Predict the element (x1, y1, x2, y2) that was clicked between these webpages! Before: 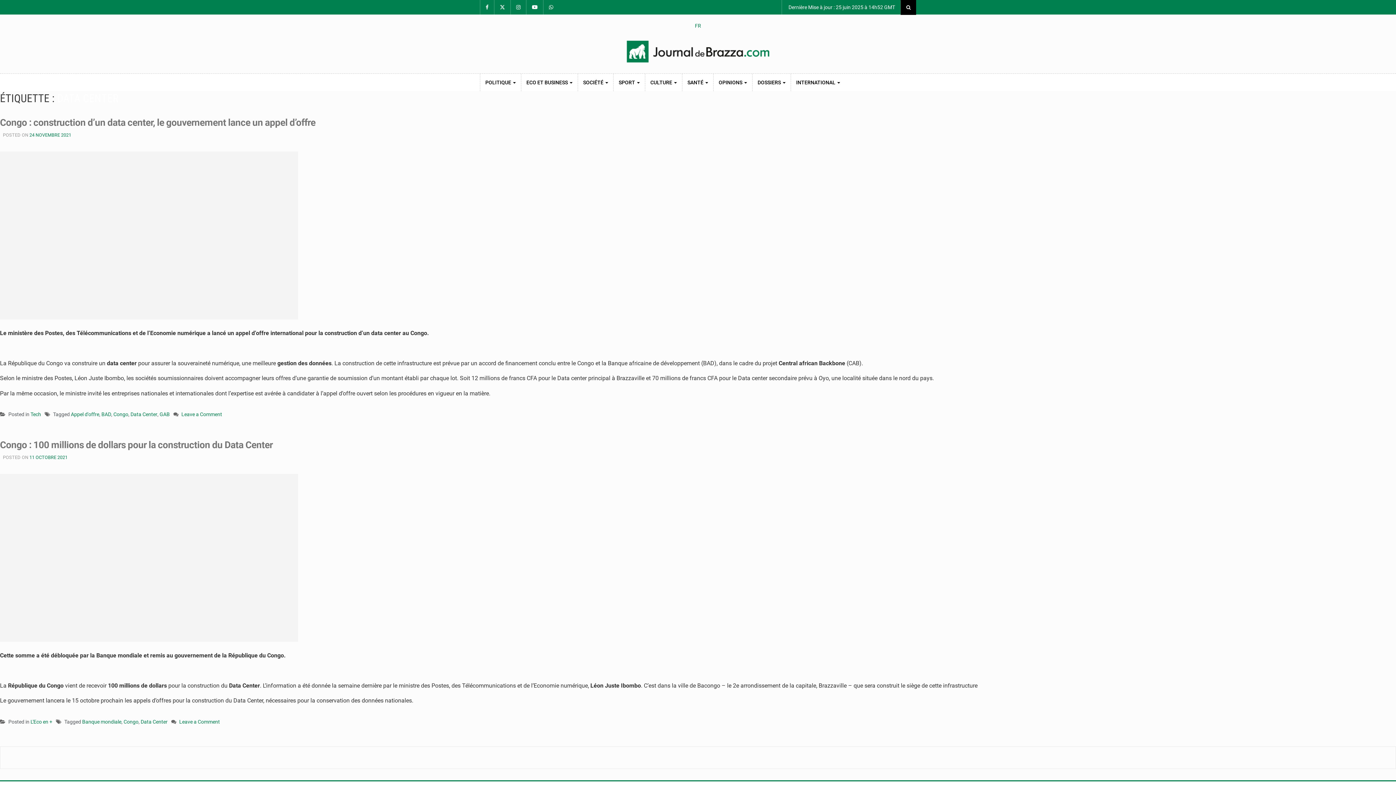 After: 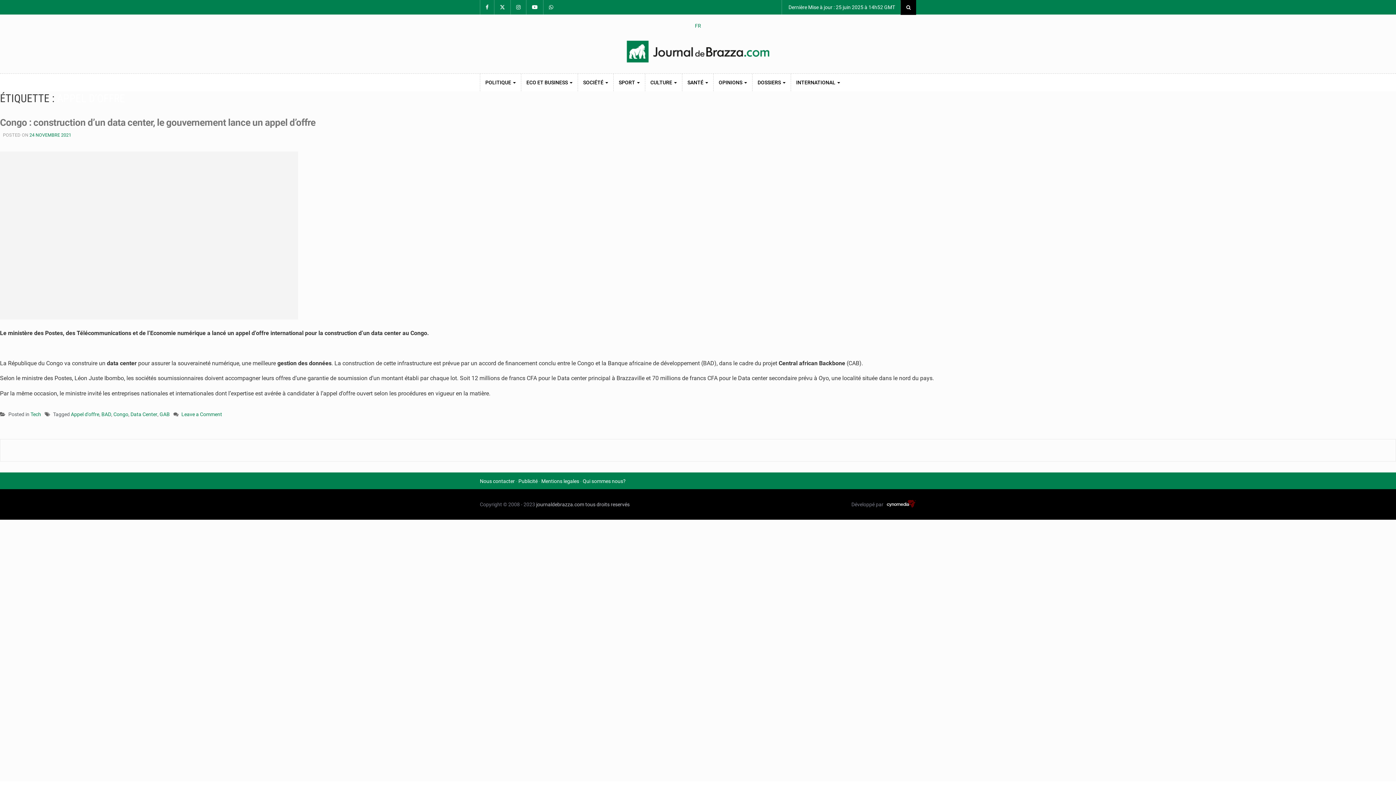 Action: bbox: (70, 410, 99, 418) label: Appel d'offre